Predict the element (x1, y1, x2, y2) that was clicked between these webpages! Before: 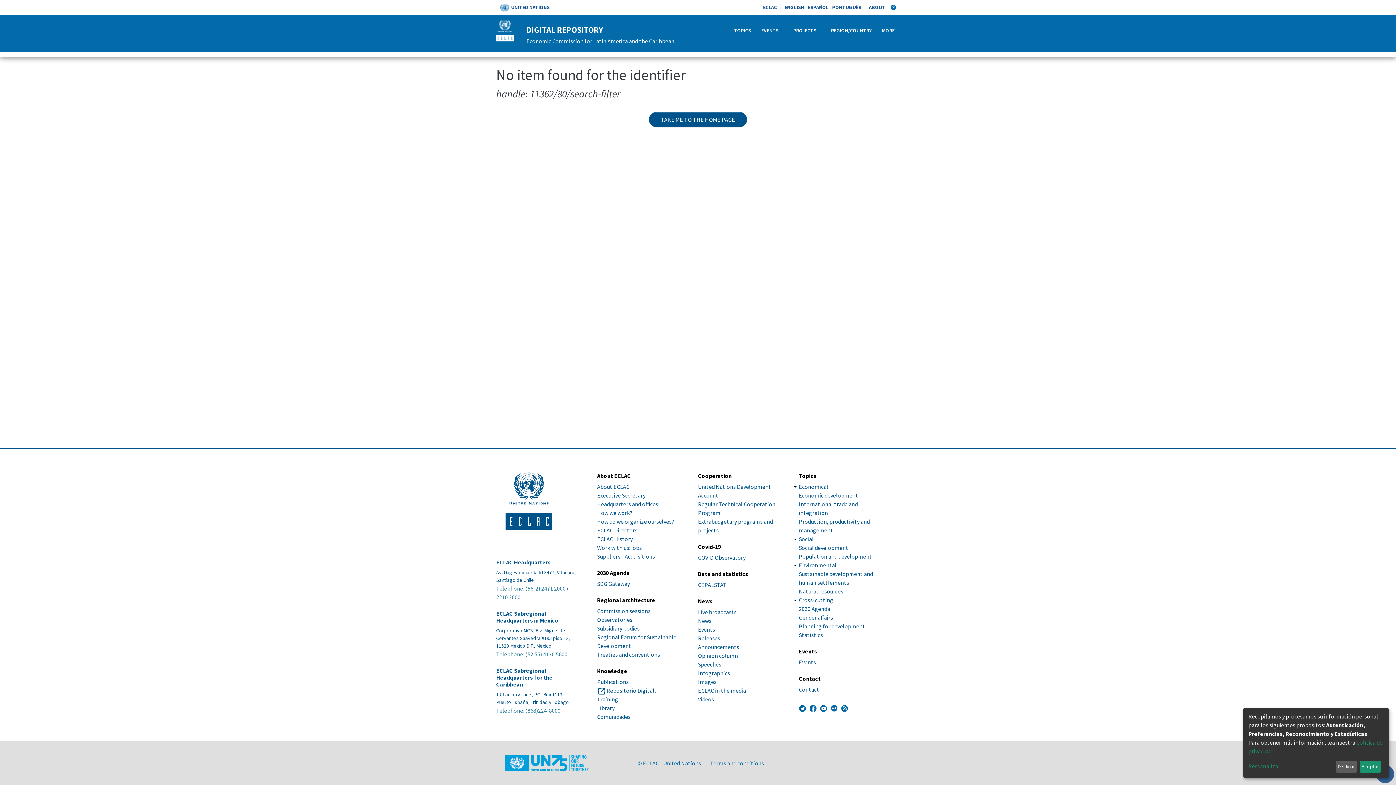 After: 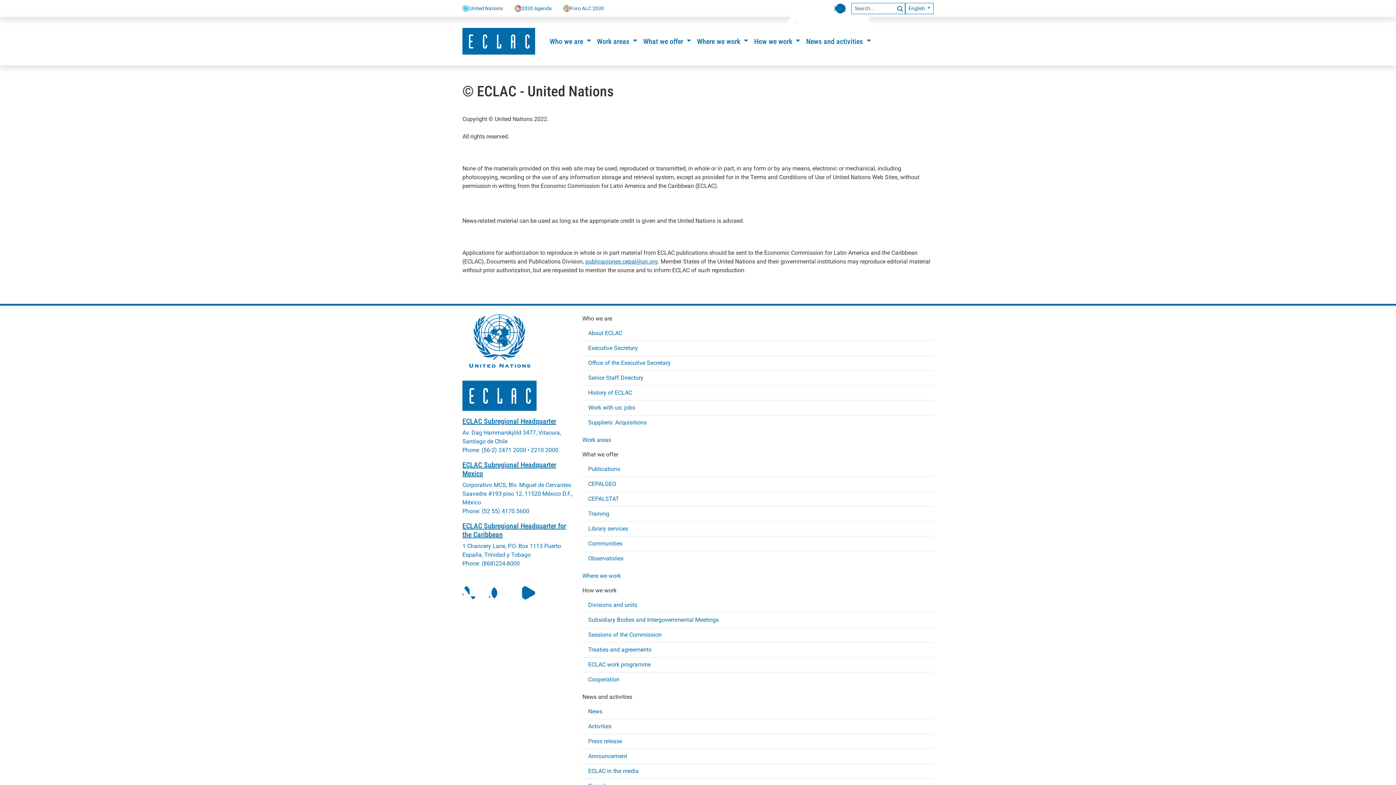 Action: label: © ECLAC - United Nations bbox: (637, 760, 701, 767)